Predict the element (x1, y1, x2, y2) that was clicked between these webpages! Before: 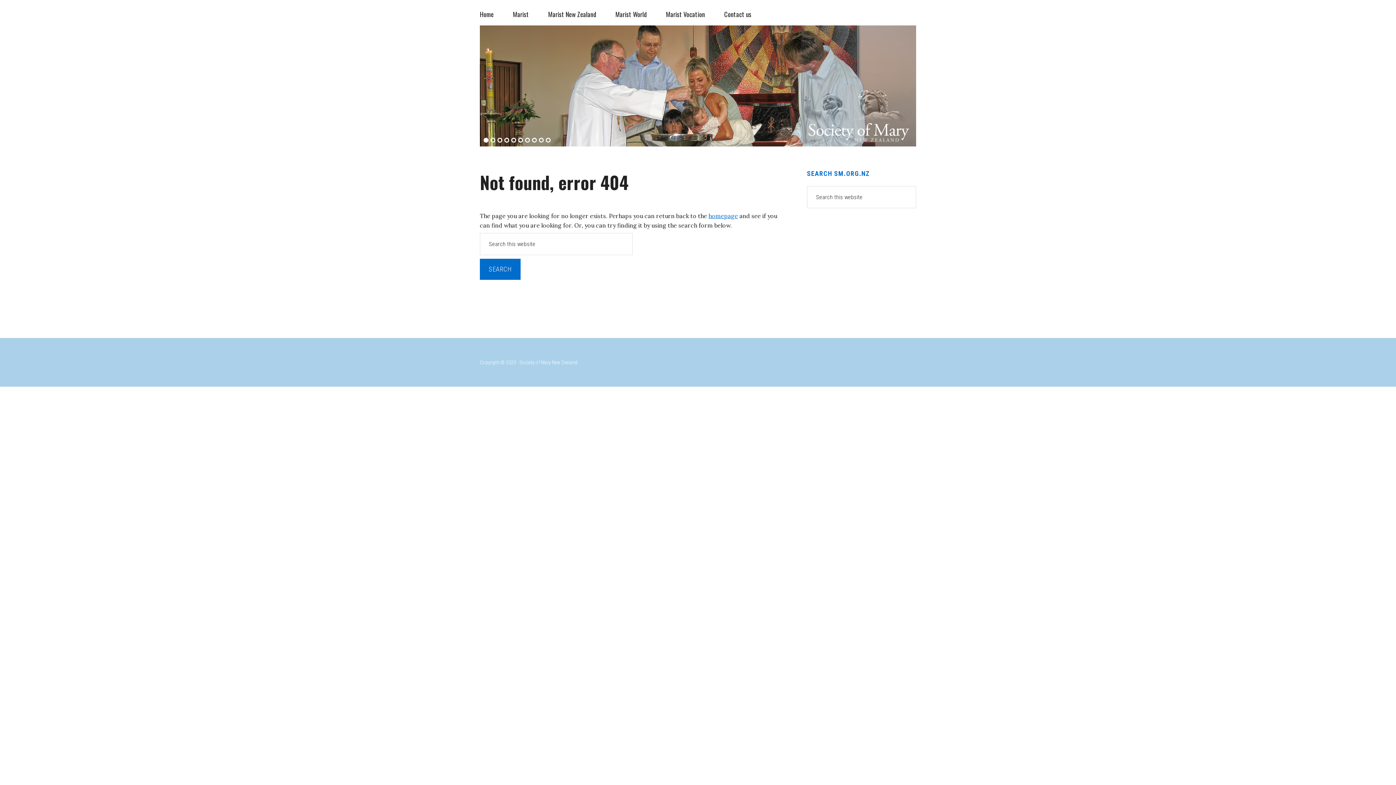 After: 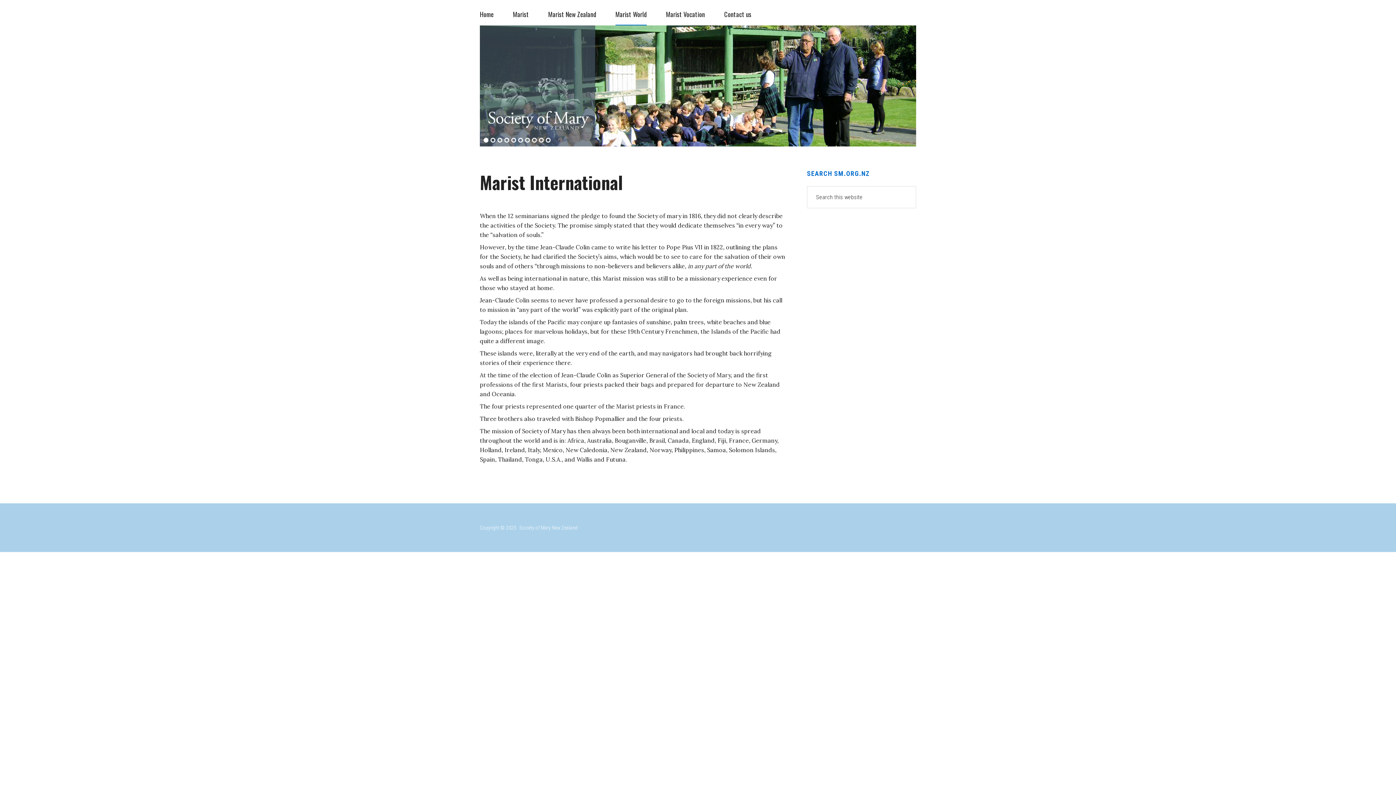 Action: label: Marist World bbox: (615, 3, 646, 25)